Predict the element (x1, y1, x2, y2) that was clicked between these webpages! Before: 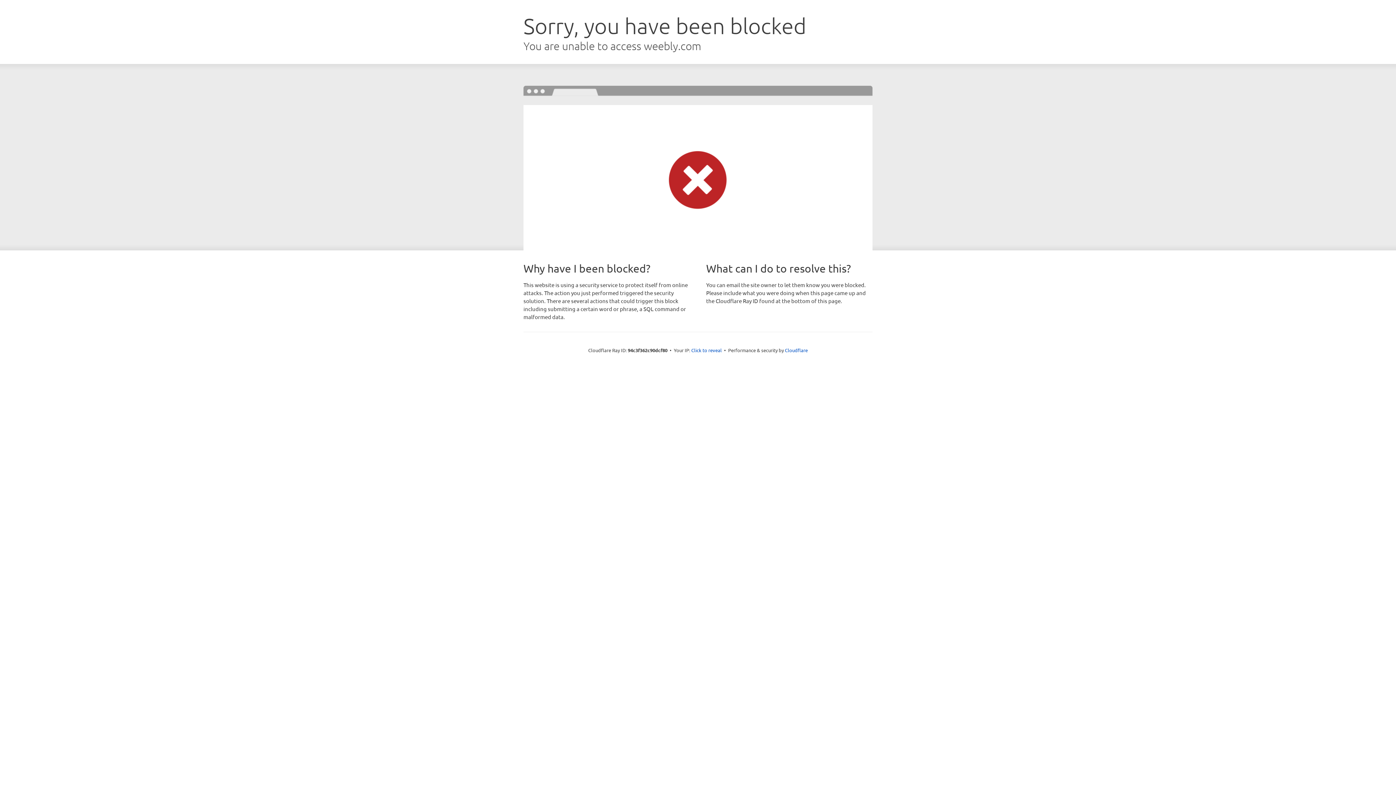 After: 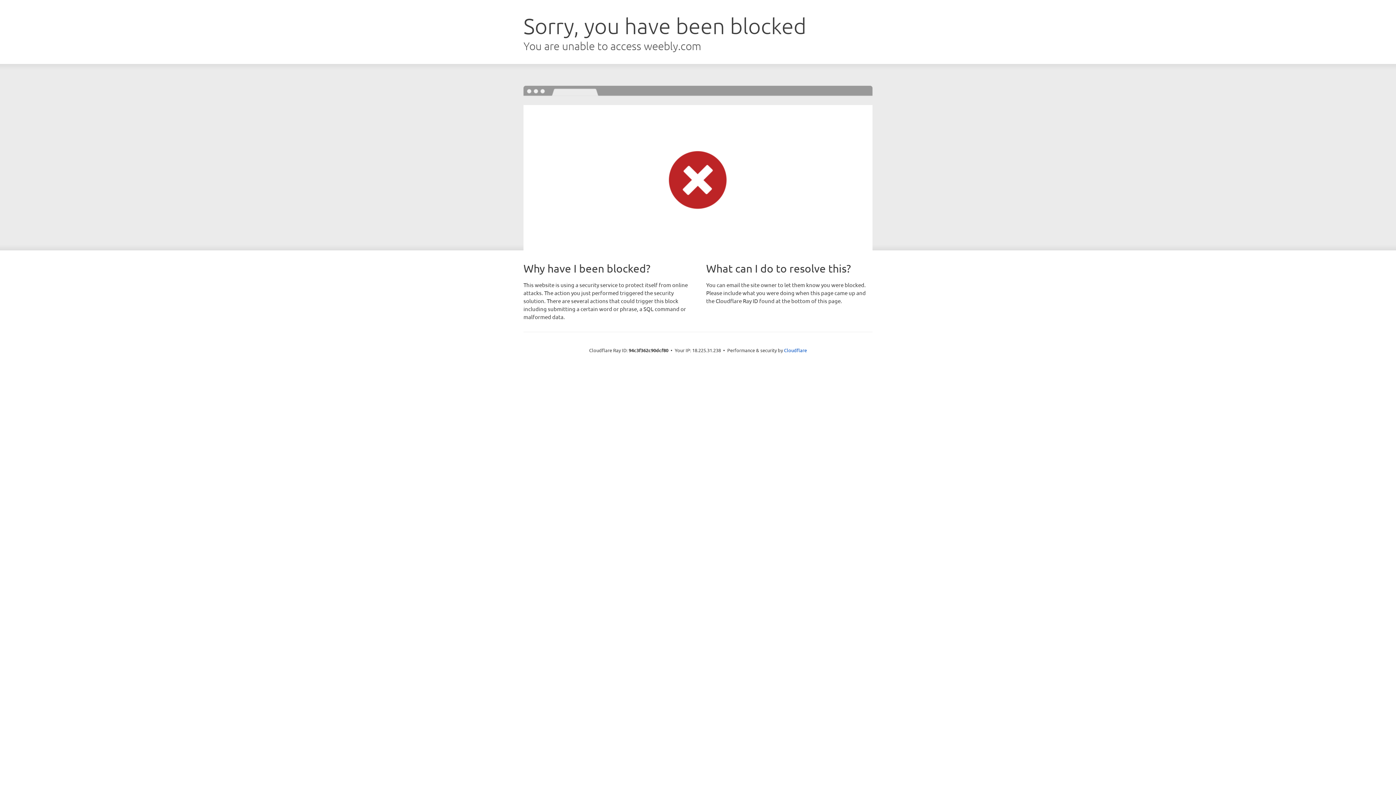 Action: label: Click to reveal bbox: (691, 346, 722, 353)